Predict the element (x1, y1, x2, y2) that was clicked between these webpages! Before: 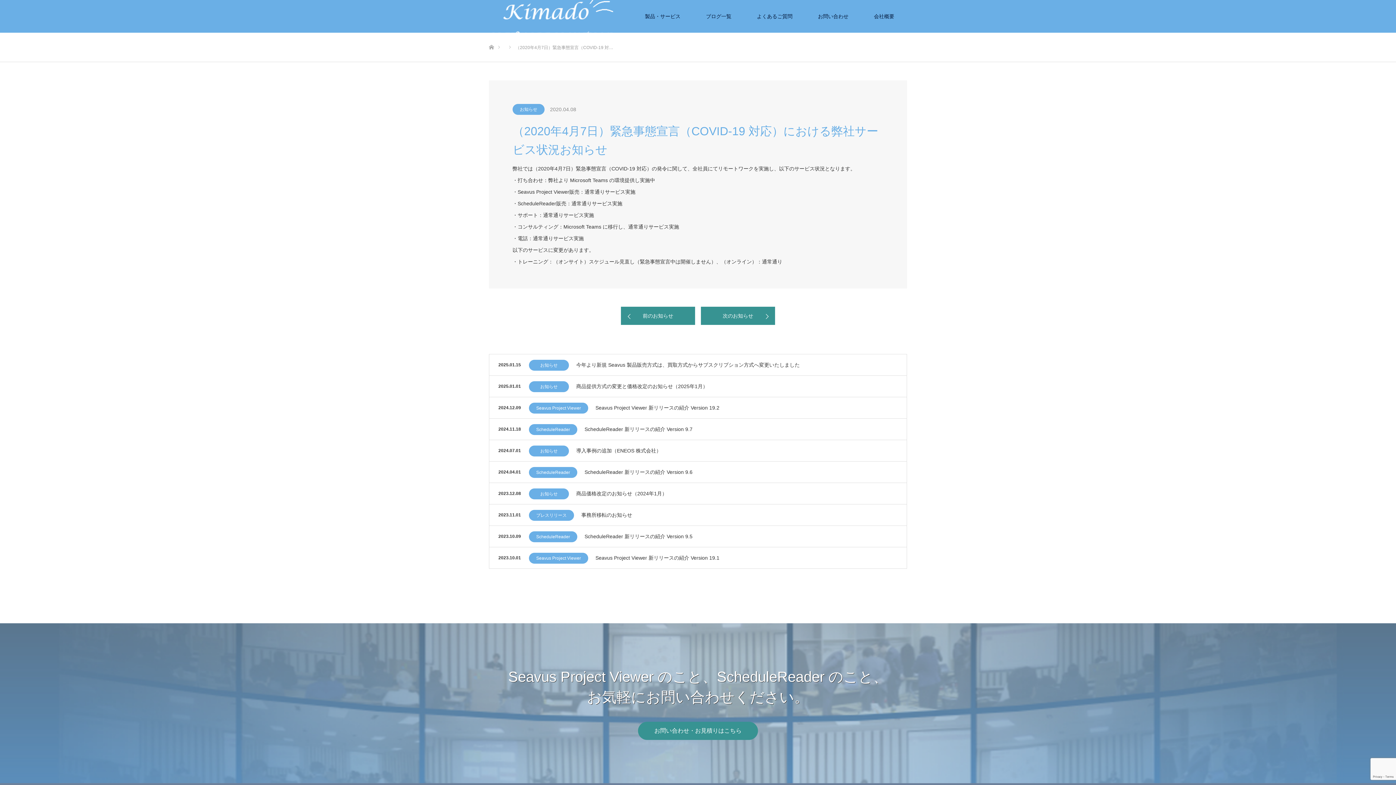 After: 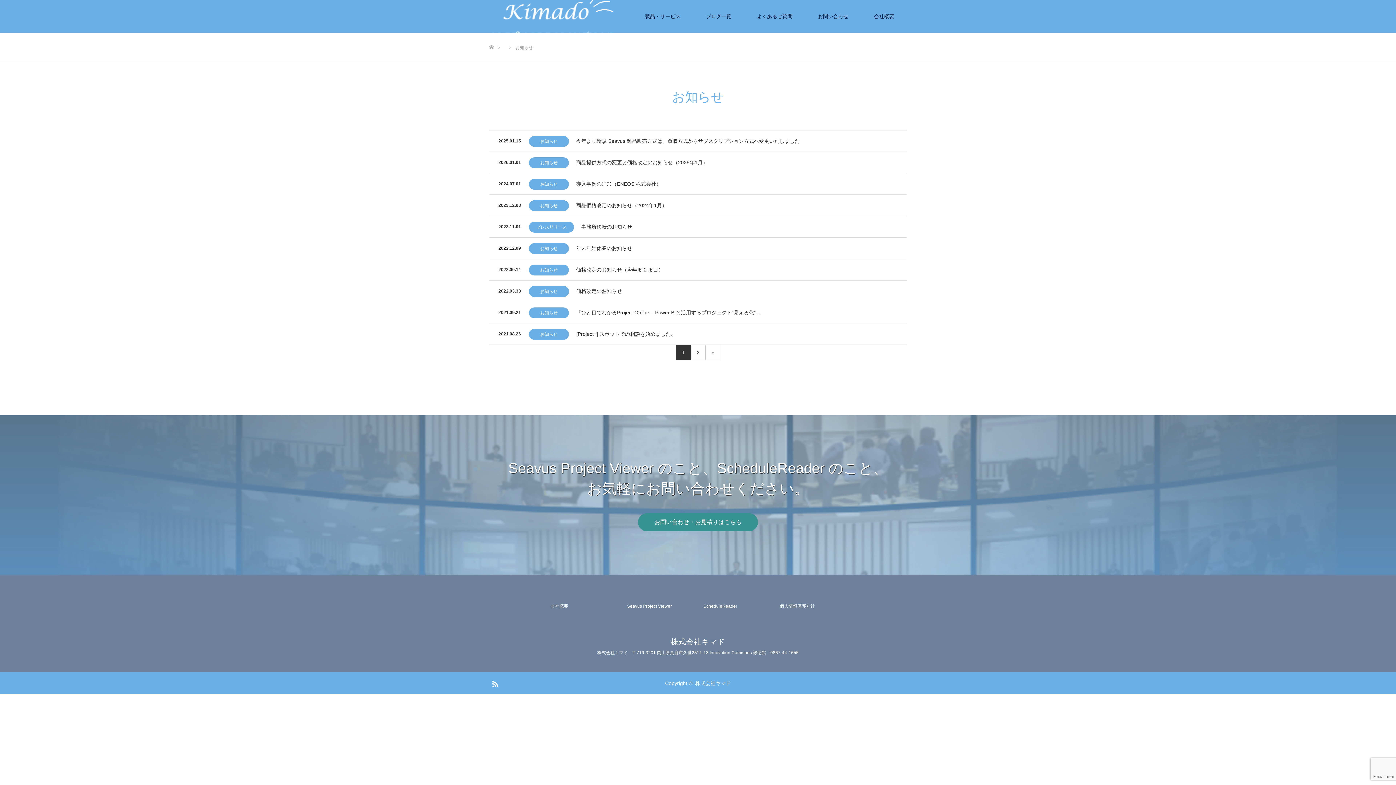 Action: bbox: (529, 488, 569, 499) label: お知らせ